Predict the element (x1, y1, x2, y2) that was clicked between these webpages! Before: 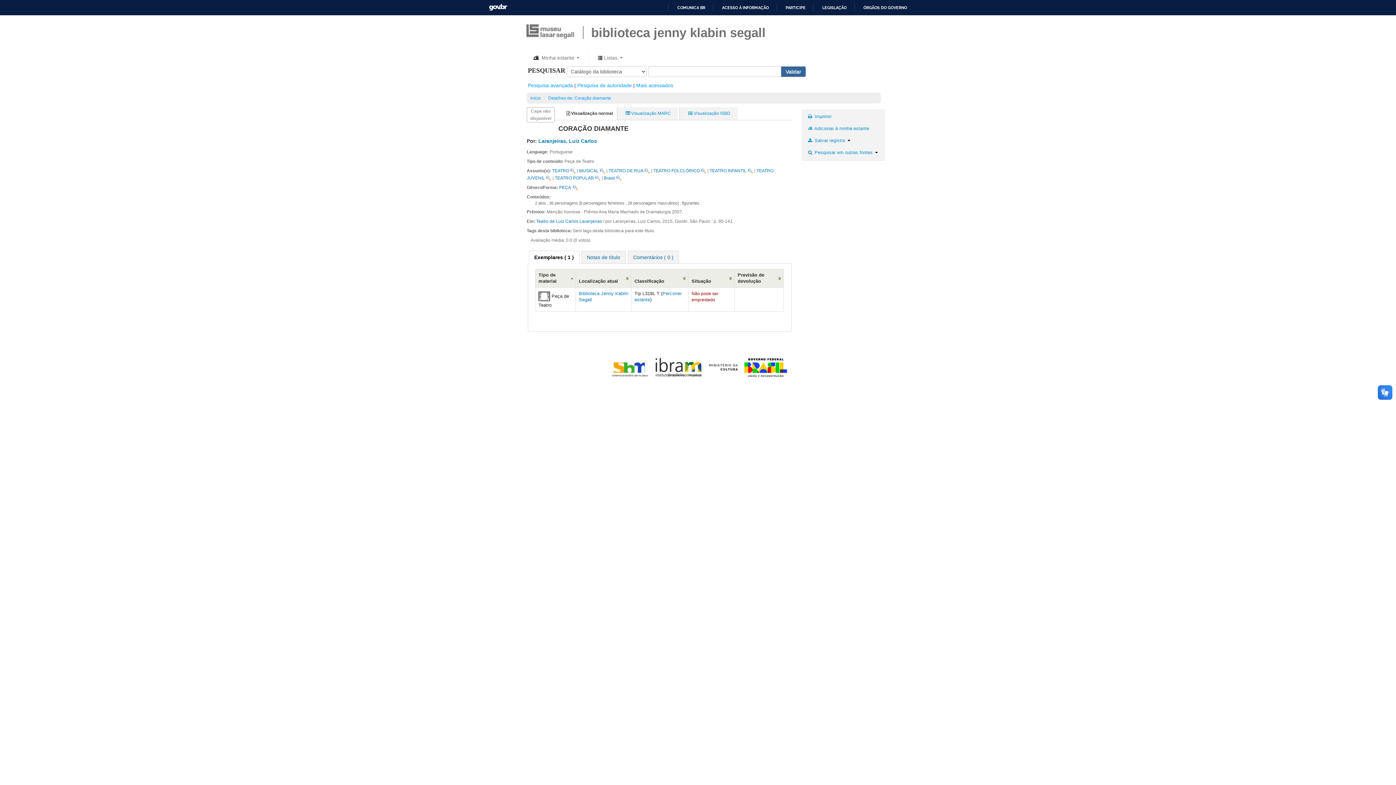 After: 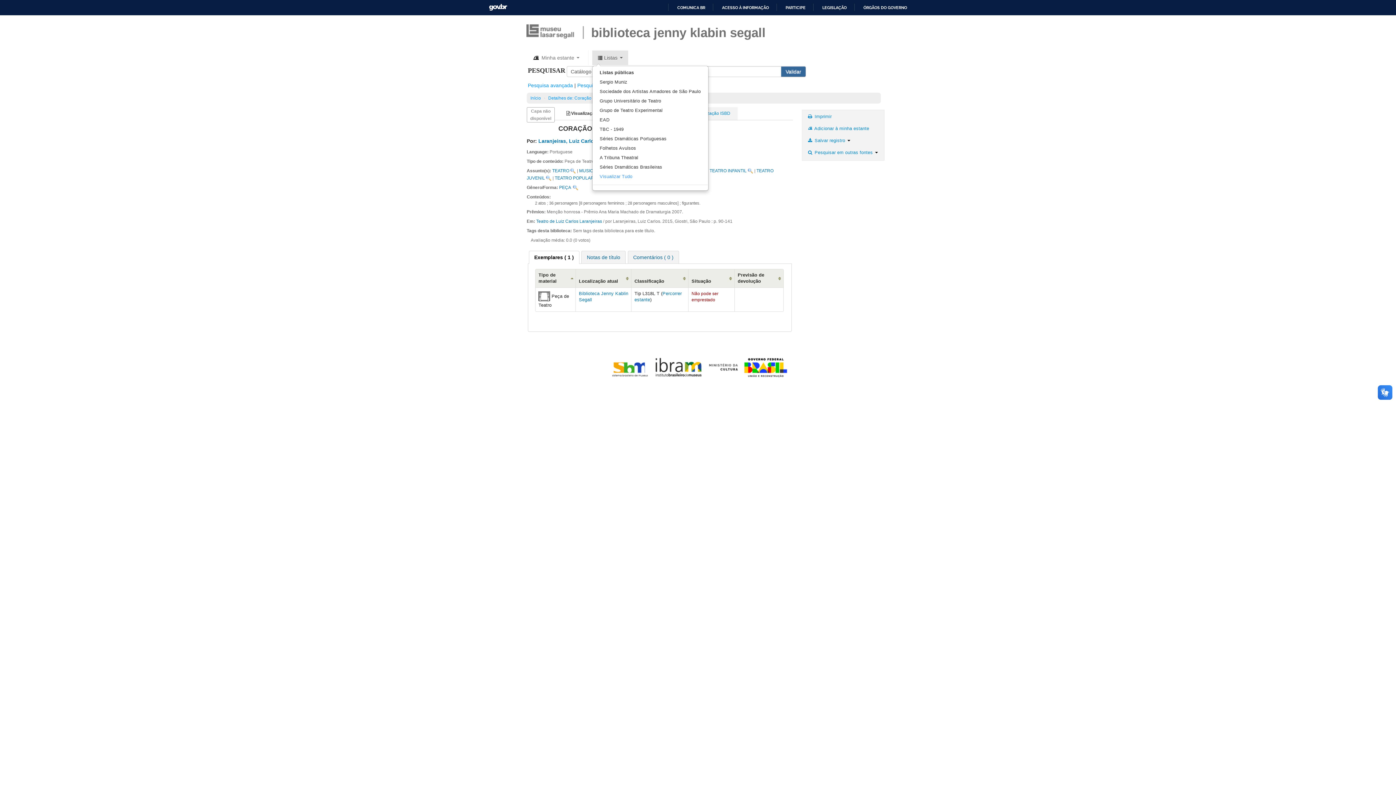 Action: bbox: (592, 50, 628, 64) label:  Listas 